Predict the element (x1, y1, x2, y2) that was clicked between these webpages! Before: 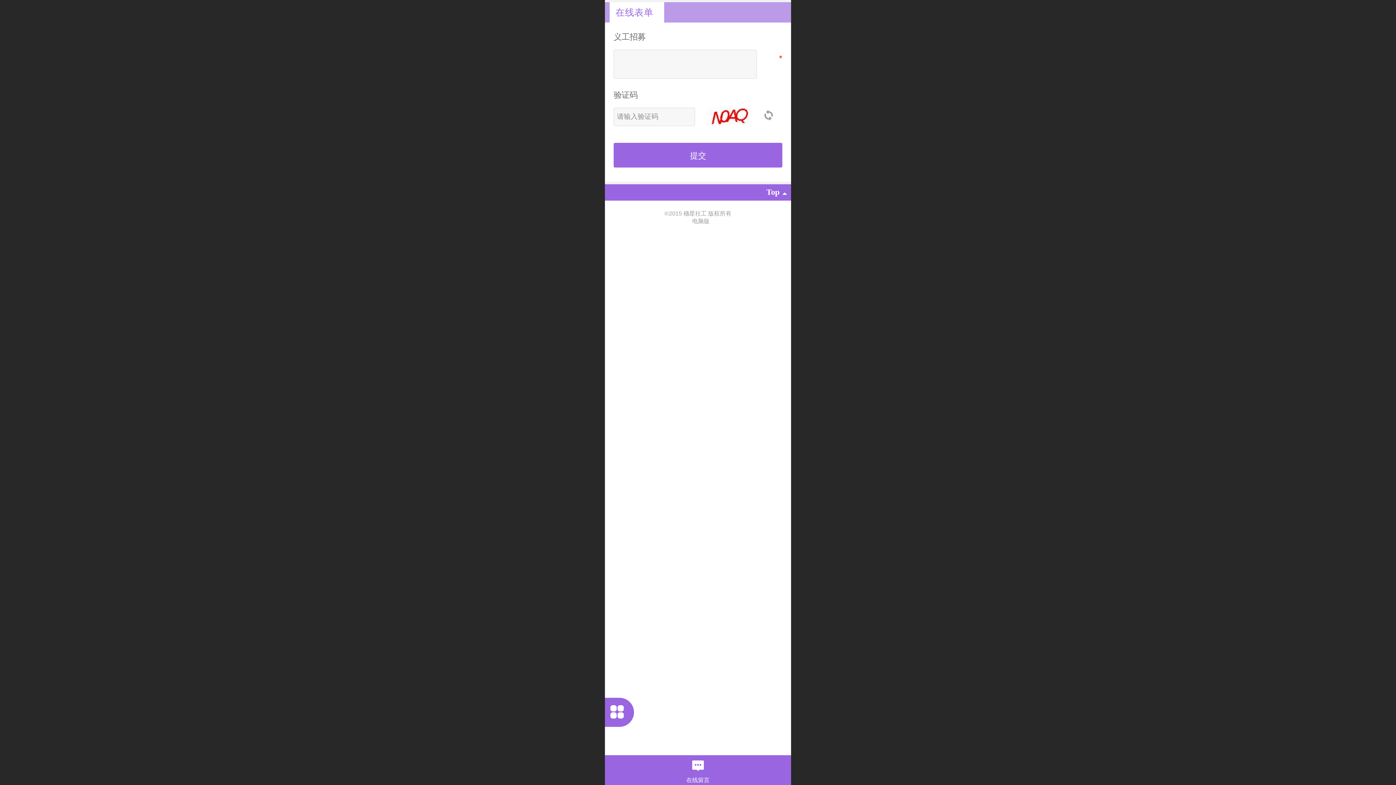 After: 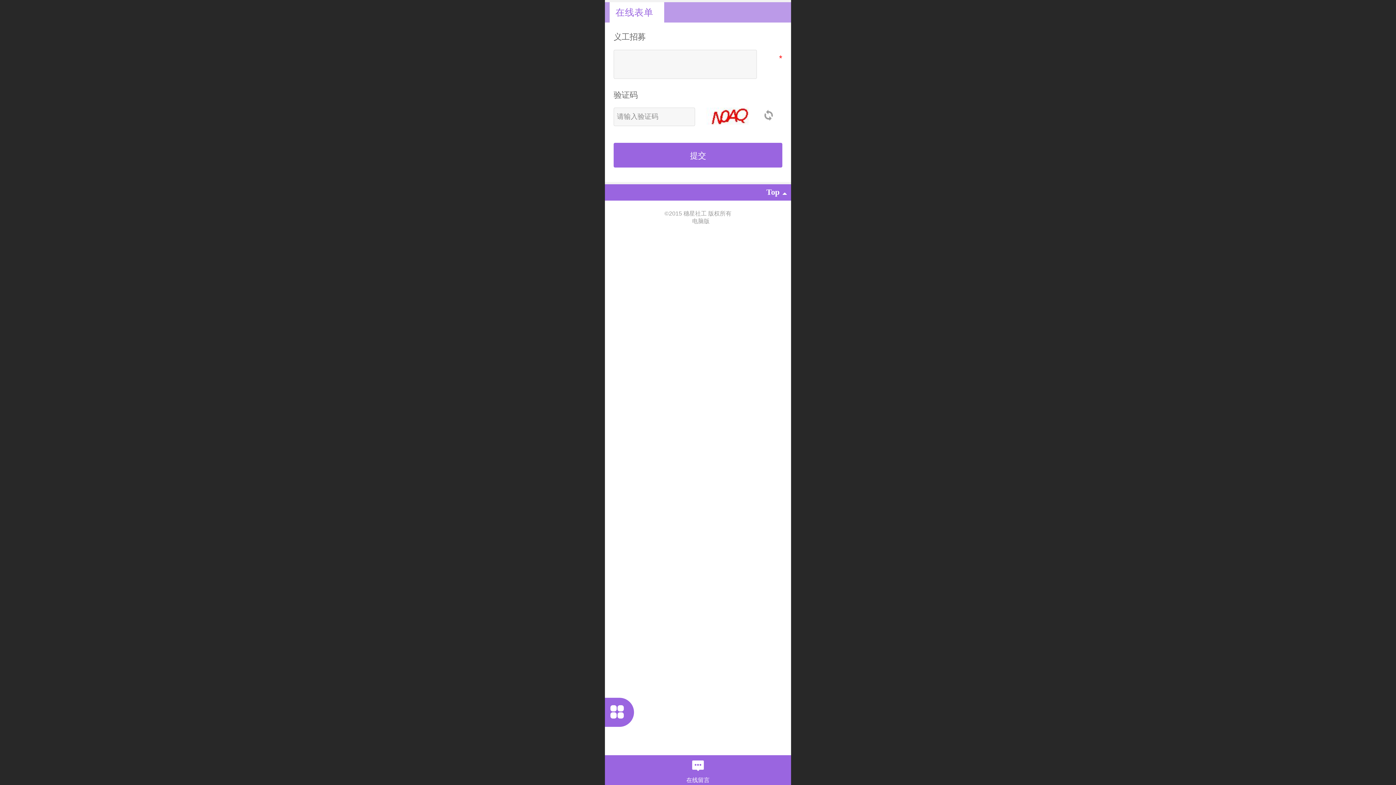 Action: label: 电脑版 bbox: (692, 218, 709, 224)